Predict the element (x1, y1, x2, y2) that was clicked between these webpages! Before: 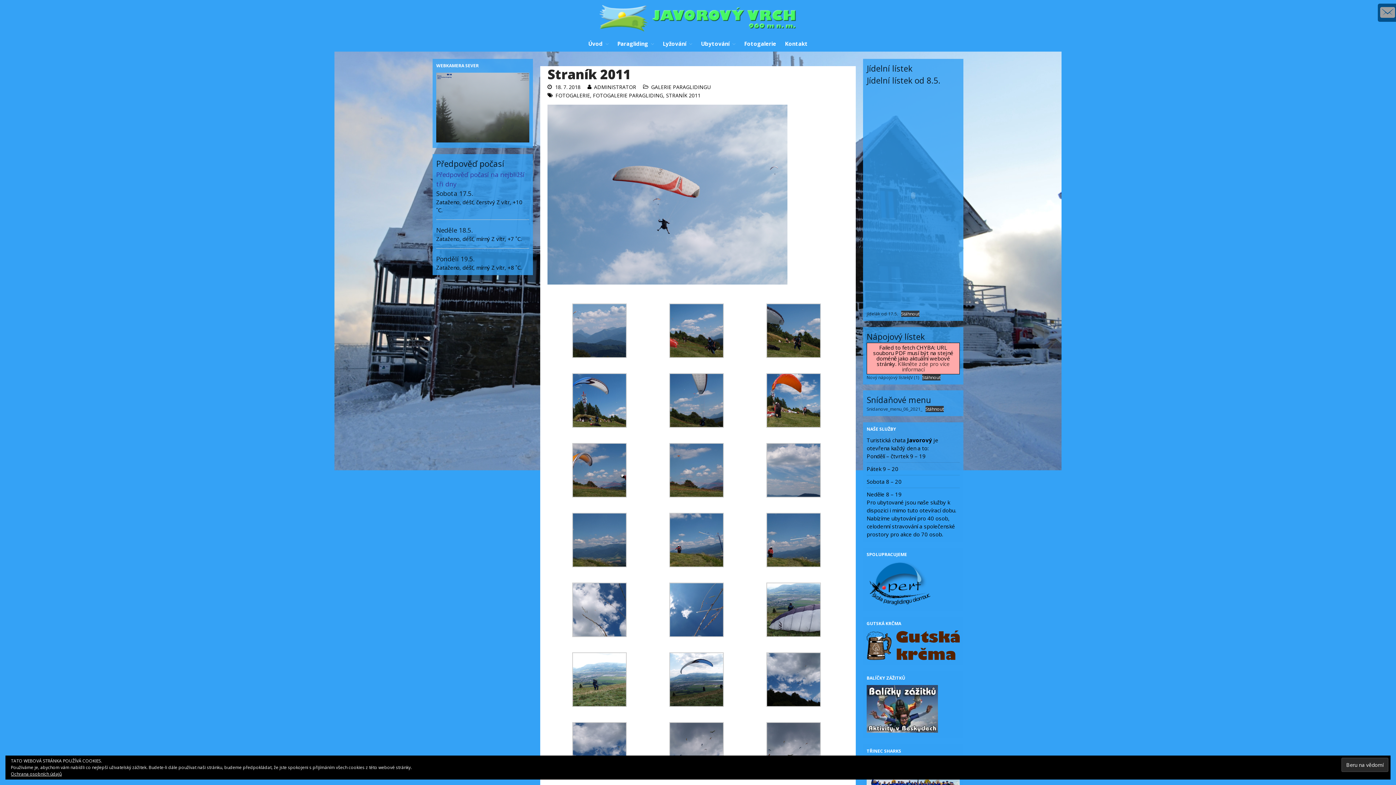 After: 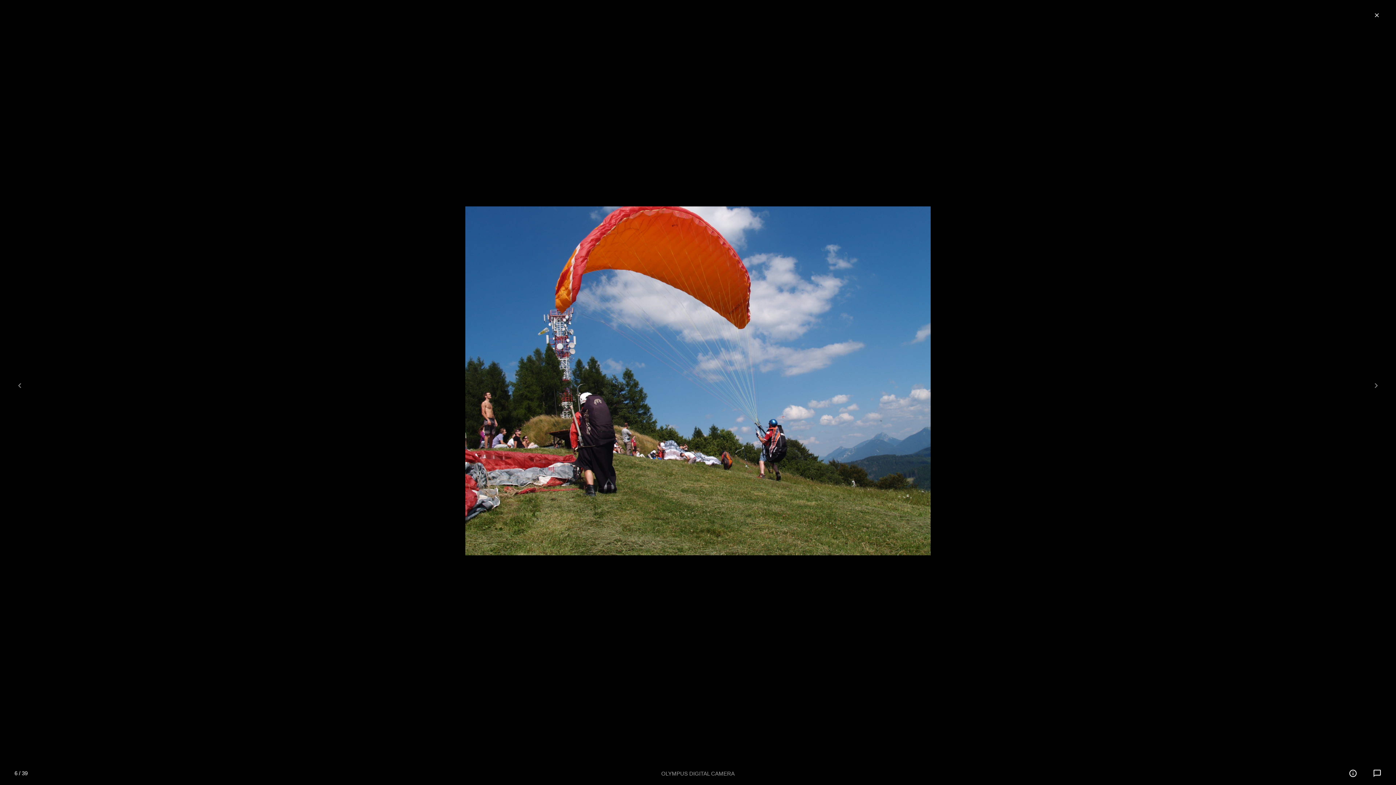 Action: bbox: (766, 421, 820, 429)